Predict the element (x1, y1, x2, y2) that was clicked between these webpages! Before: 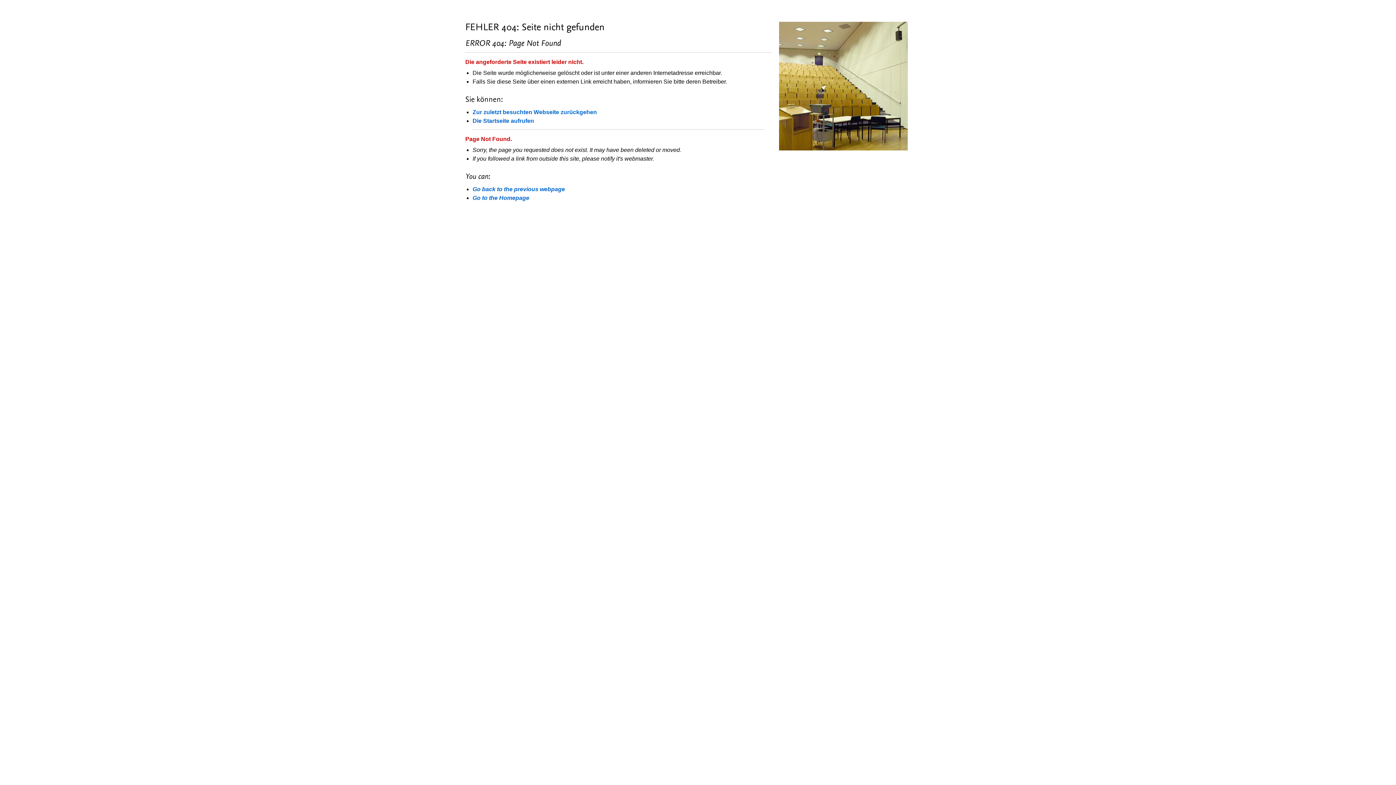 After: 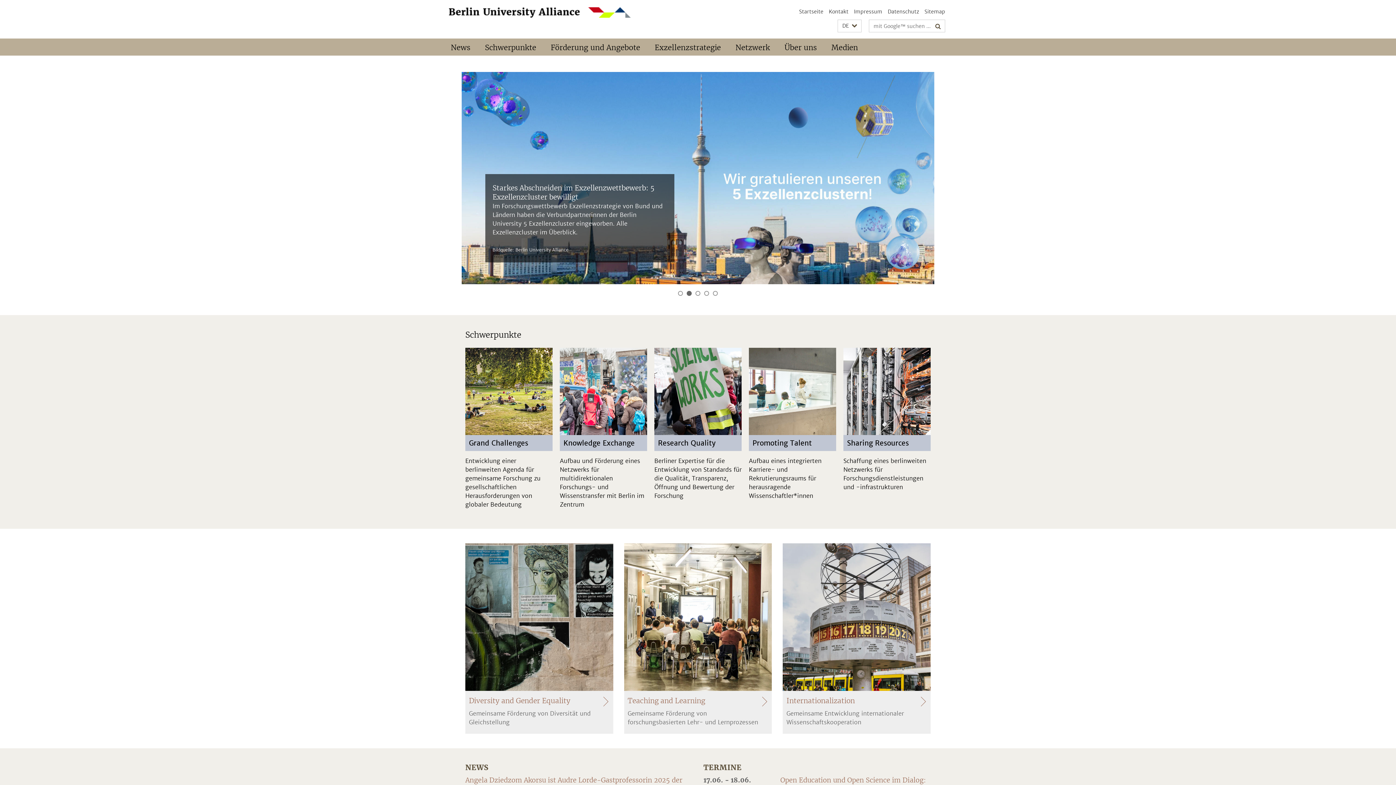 Action: bbox: (472, 117, 534, 124) label: Die Startseite aufrufen